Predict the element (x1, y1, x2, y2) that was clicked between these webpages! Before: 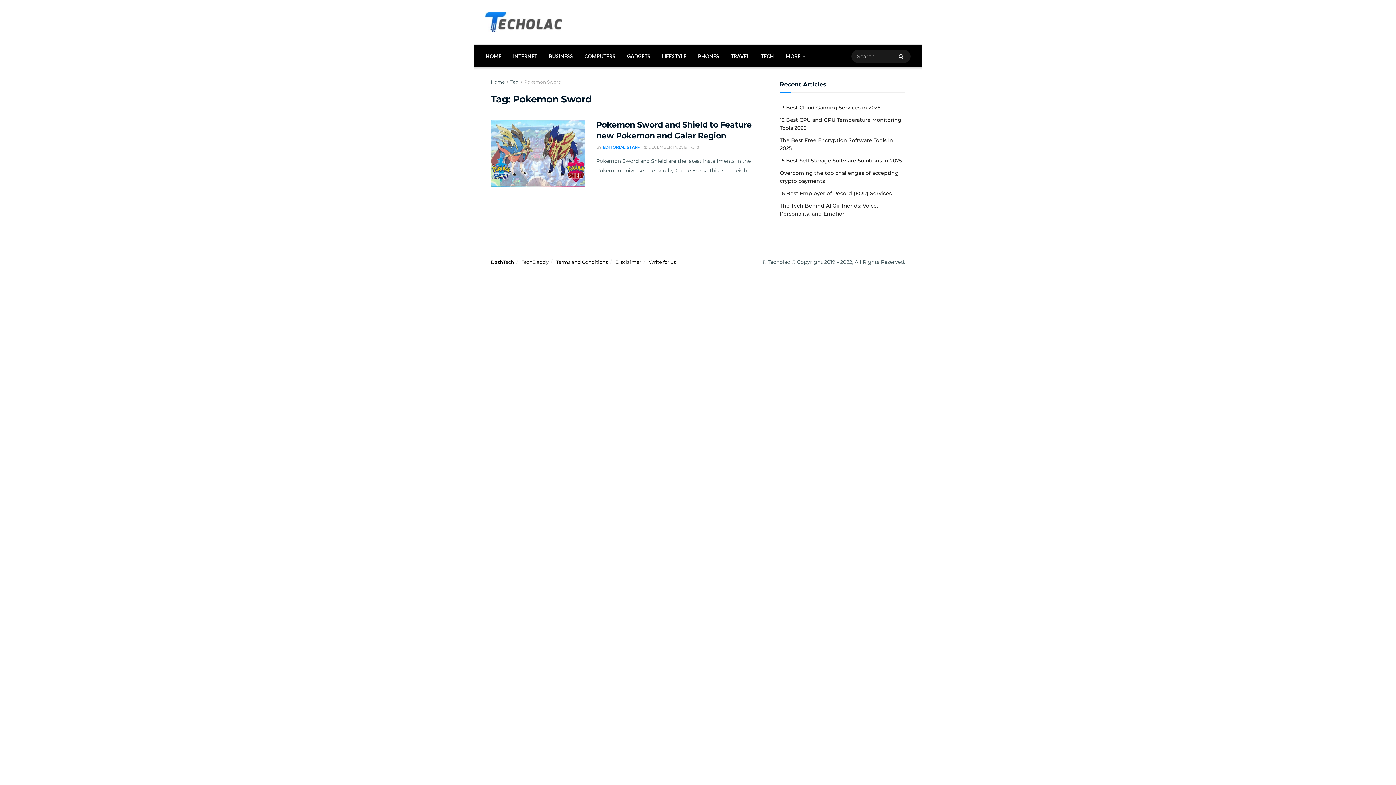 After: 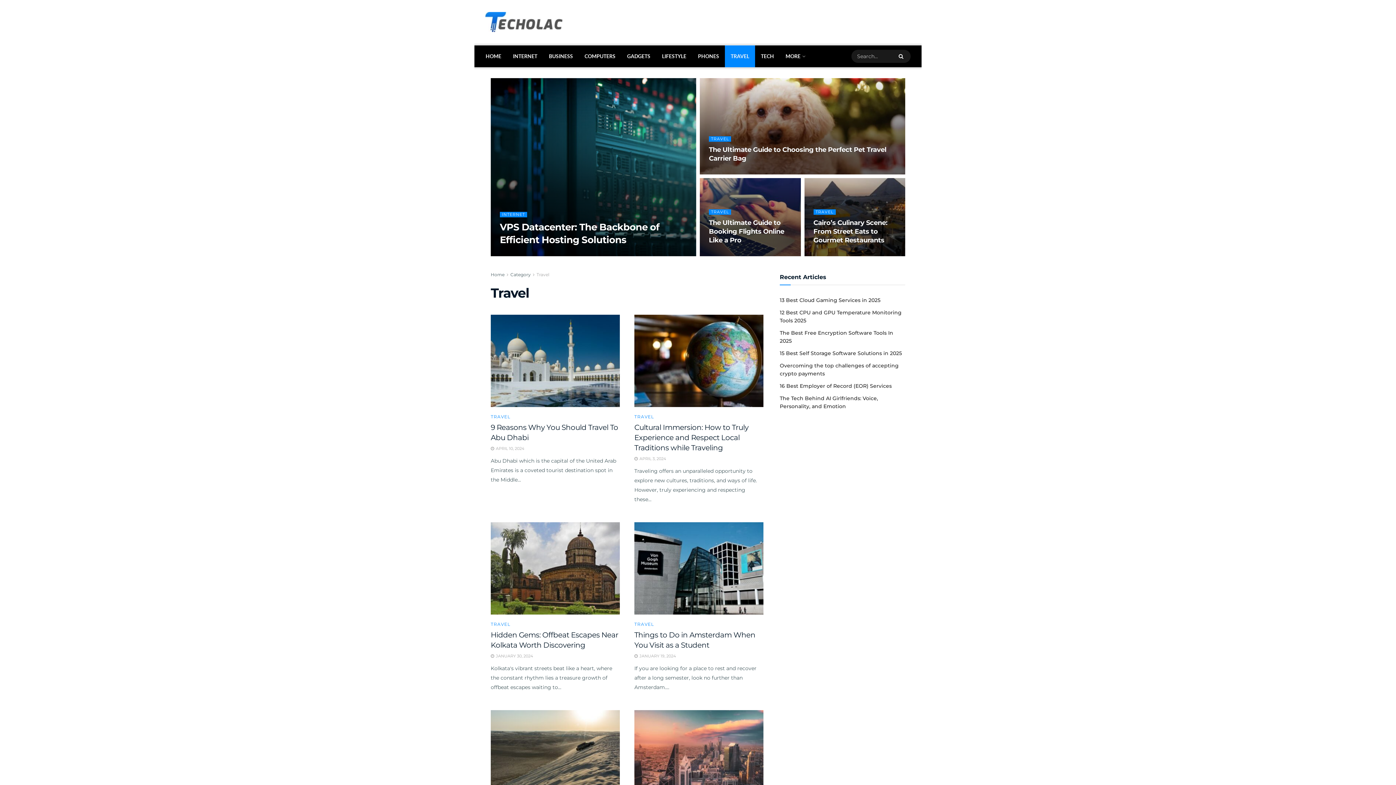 Action: label: TRAVEL bbox: (725, 45, 755, 67)